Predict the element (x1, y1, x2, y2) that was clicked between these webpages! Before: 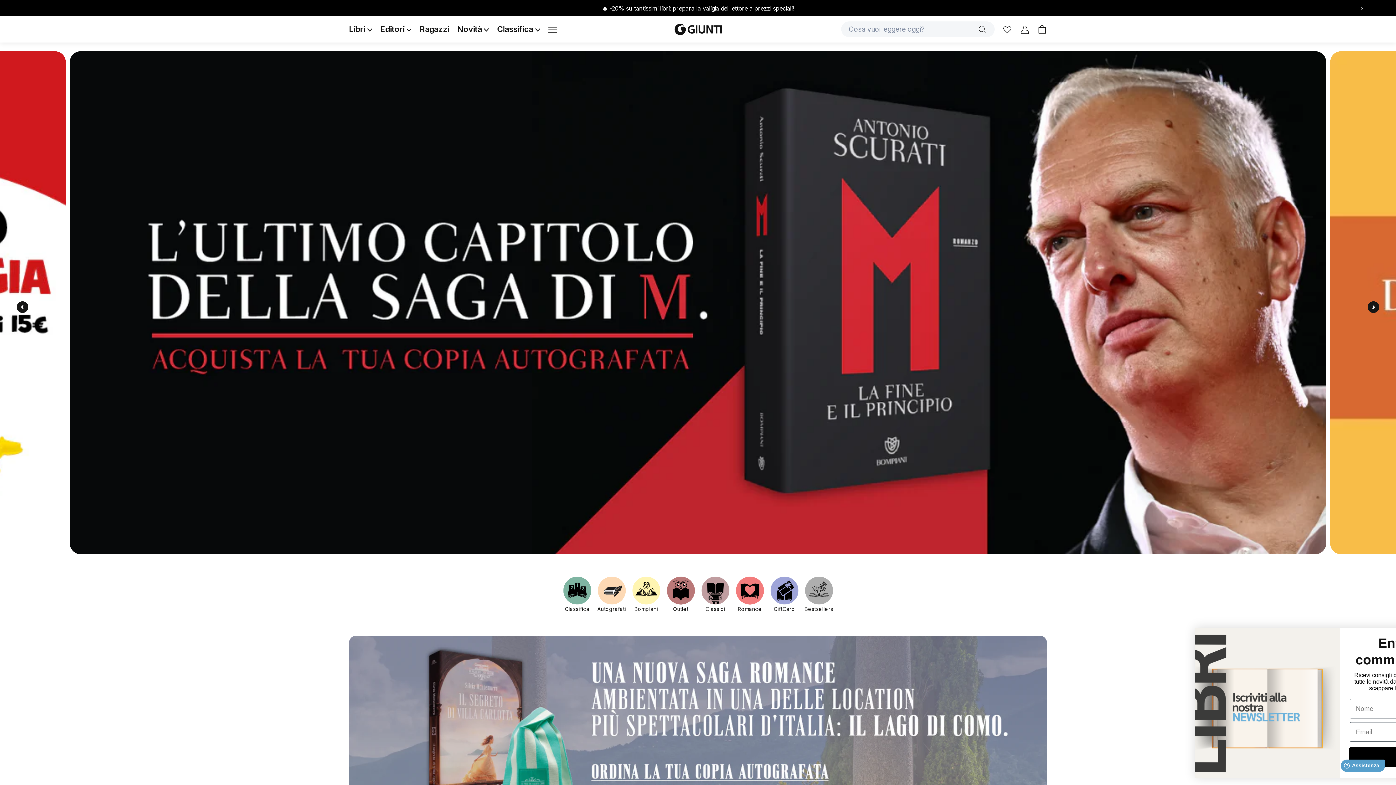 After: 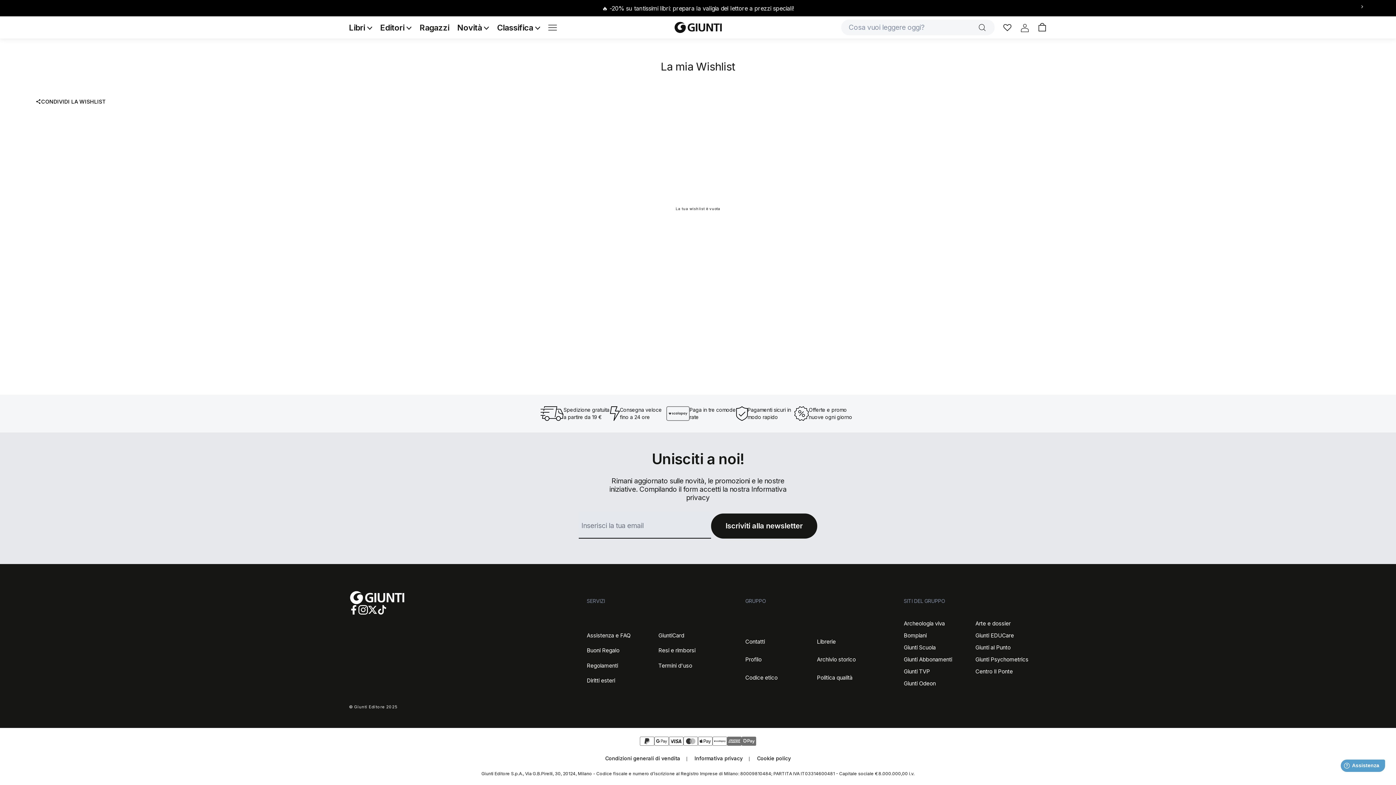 Action: bbox: (1003, 24, 1011, 33)